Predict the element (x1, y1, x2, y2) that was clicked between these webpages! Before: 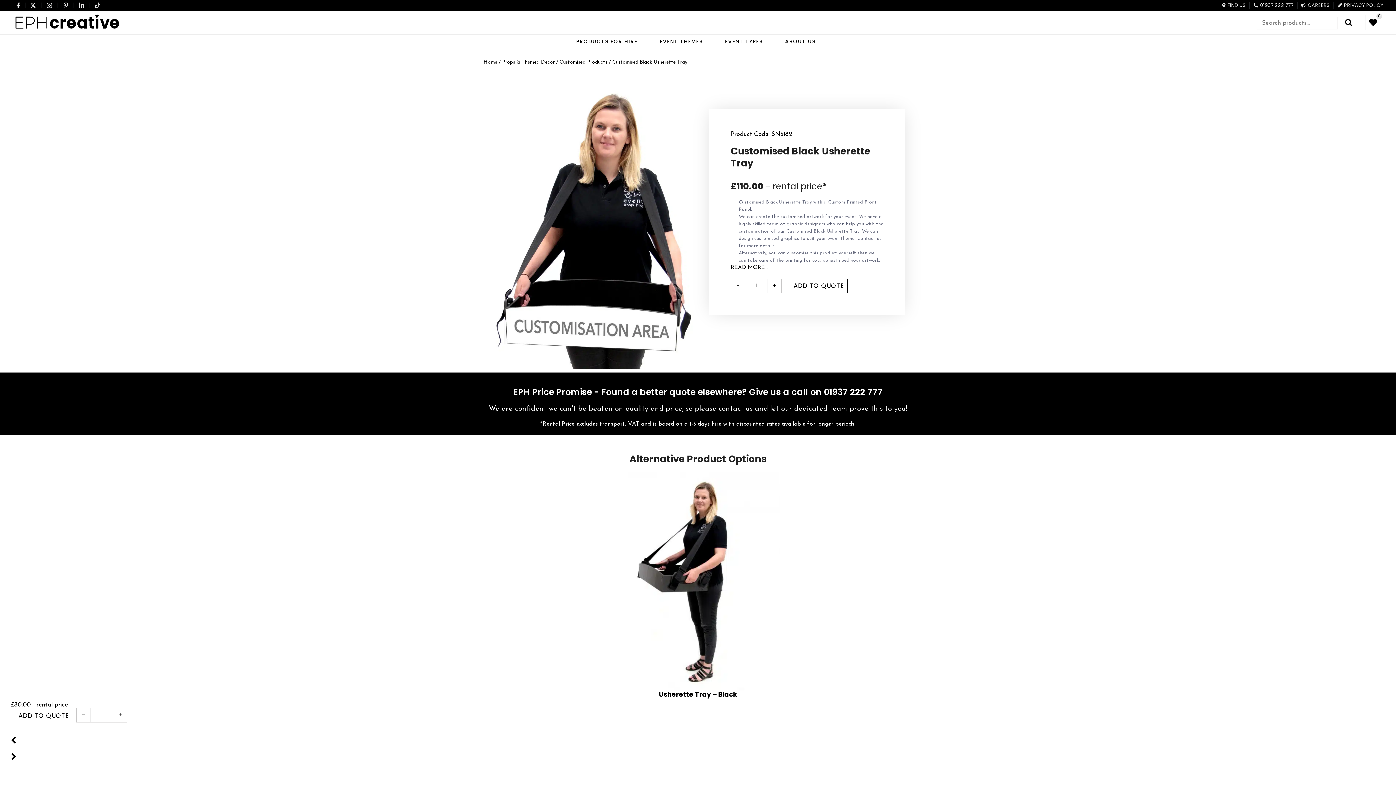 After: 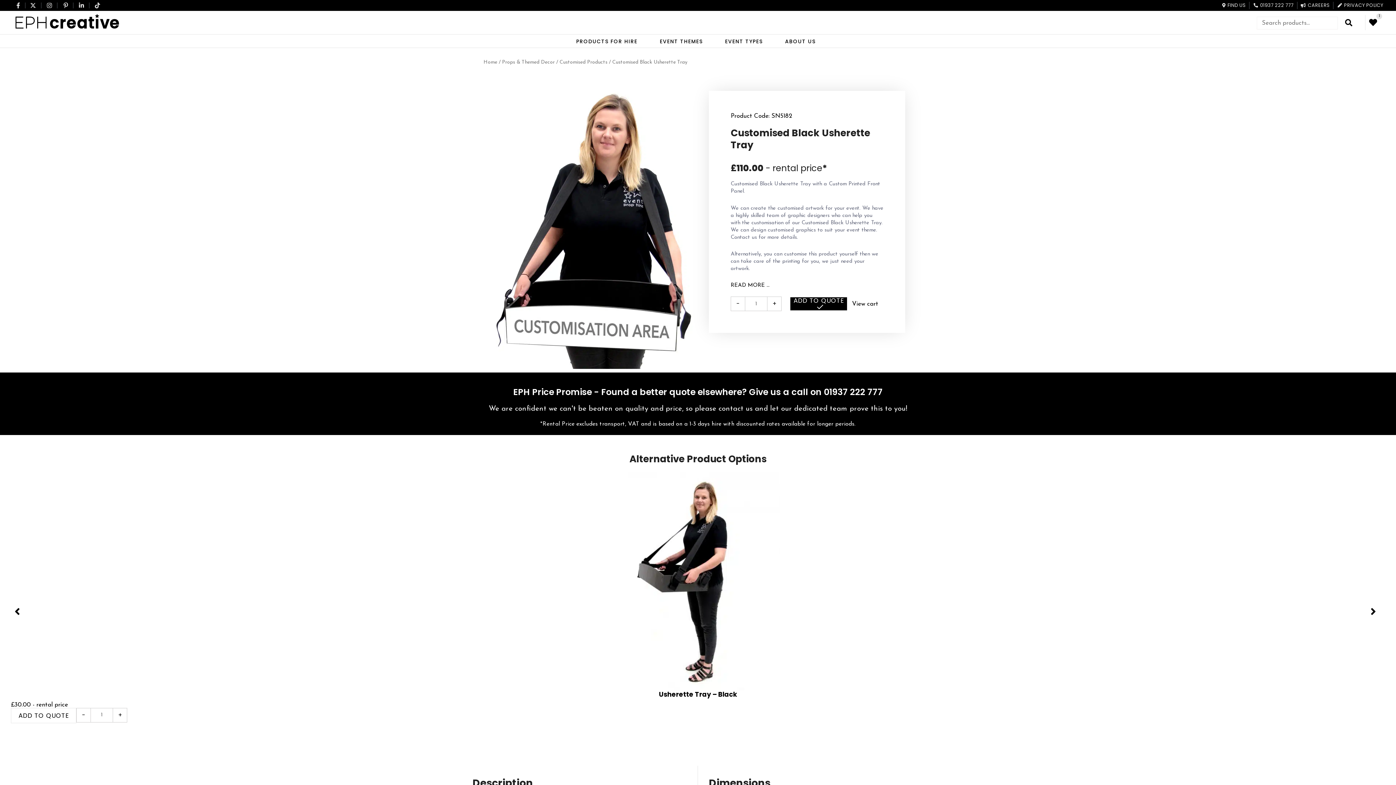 Action: label: ADD TO QUOTE bbox: (789, 278, 848, 293)